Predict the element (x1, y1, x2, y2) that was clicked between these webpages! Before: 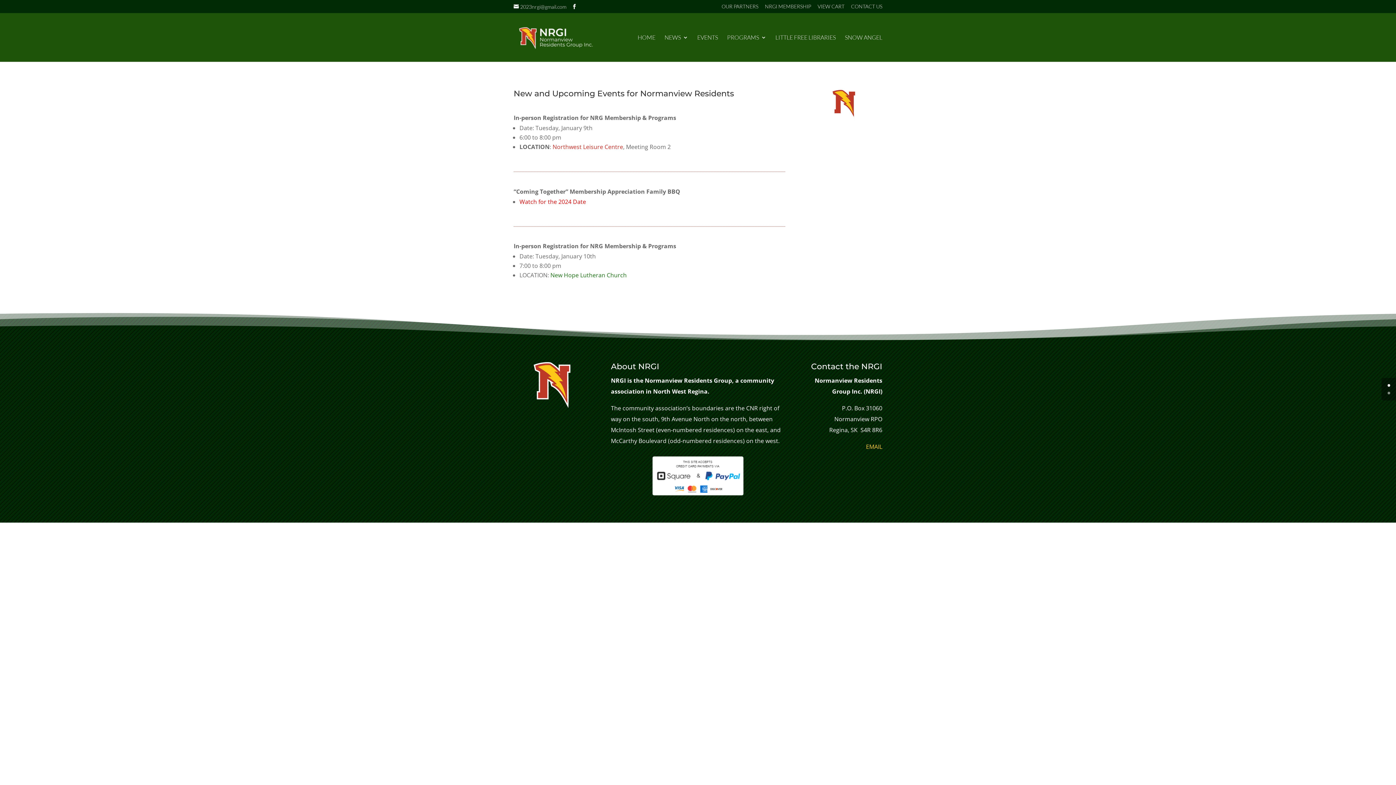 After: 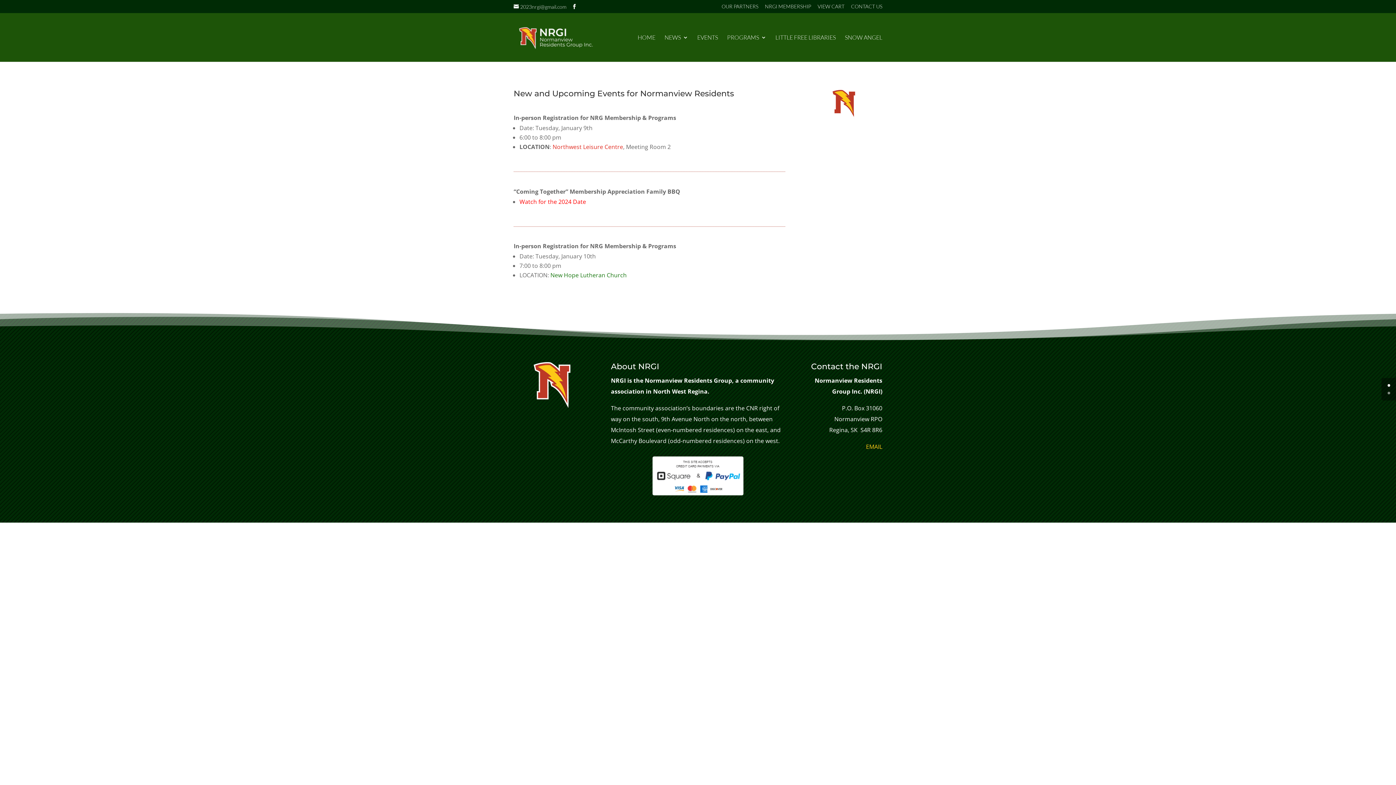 Action: bbox: (866, 443, 882, 451) label: EMAIL